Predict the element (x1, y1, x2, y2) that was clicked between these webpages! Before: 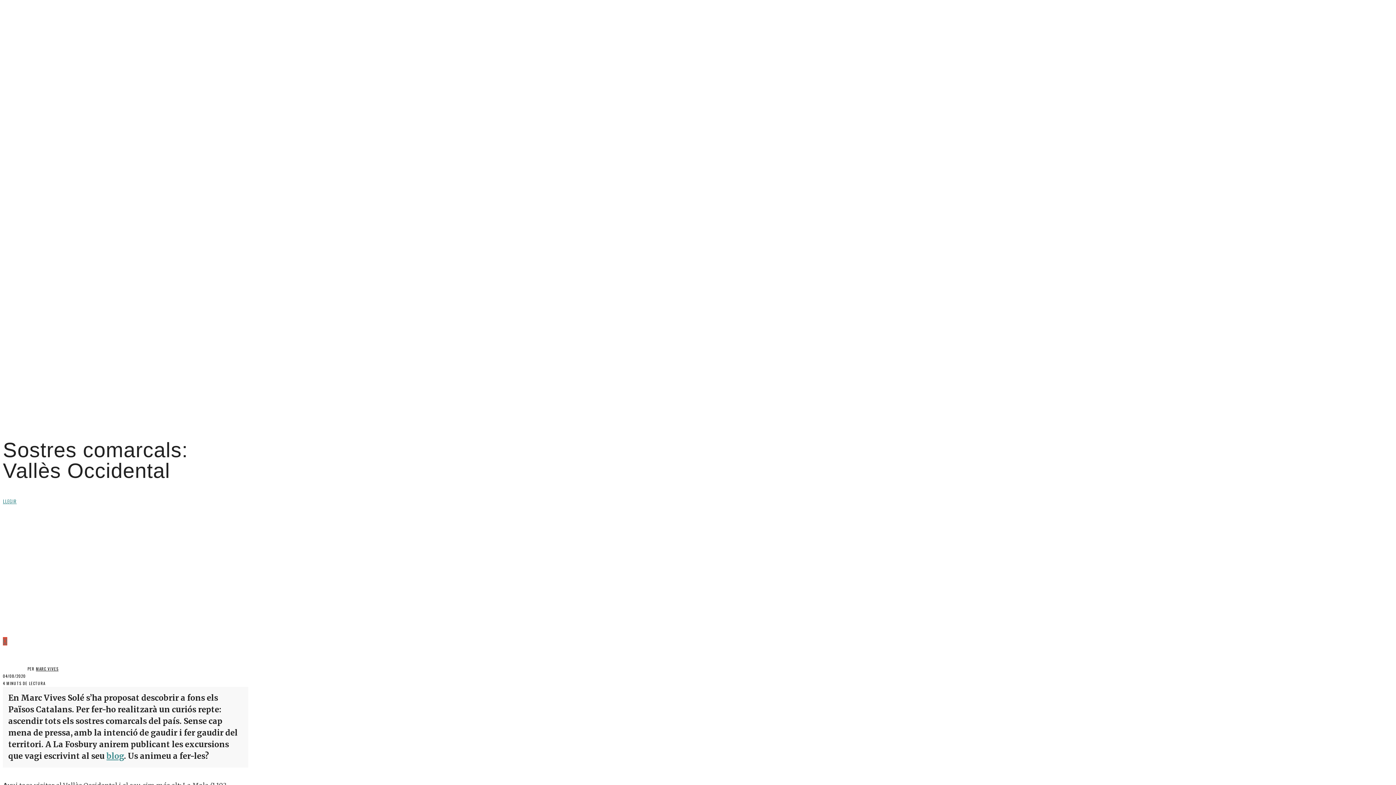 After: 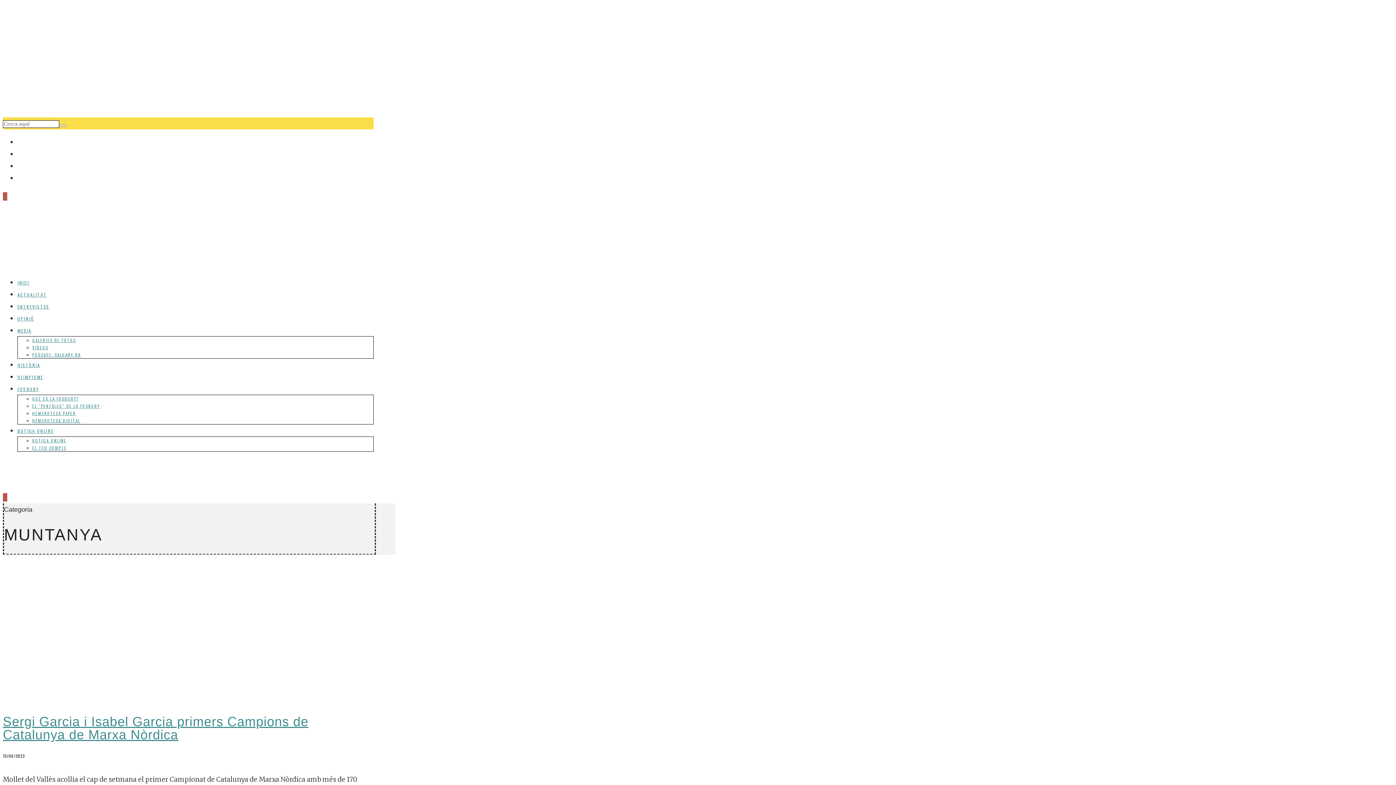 Action: label: MUNTANYA bbox: (2, 414, 29, 424)